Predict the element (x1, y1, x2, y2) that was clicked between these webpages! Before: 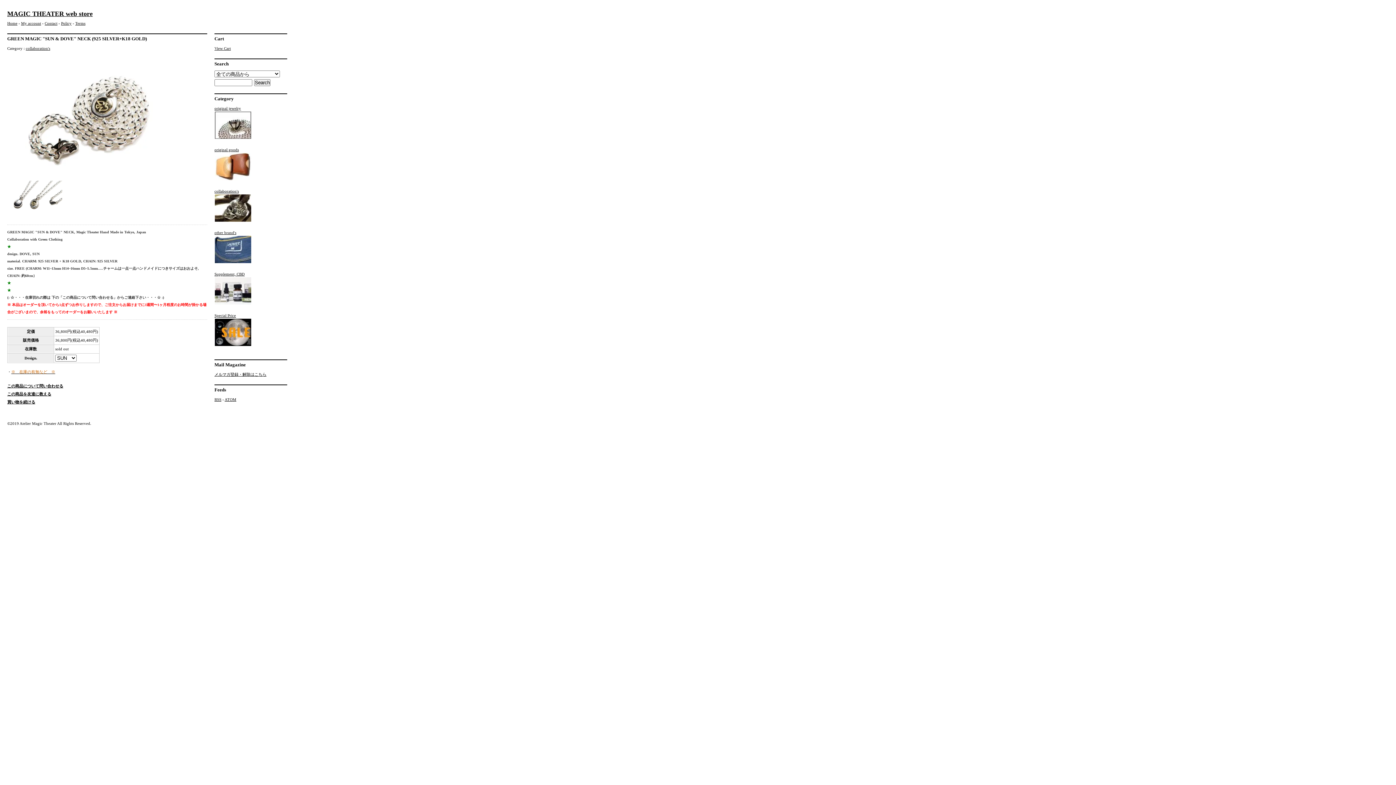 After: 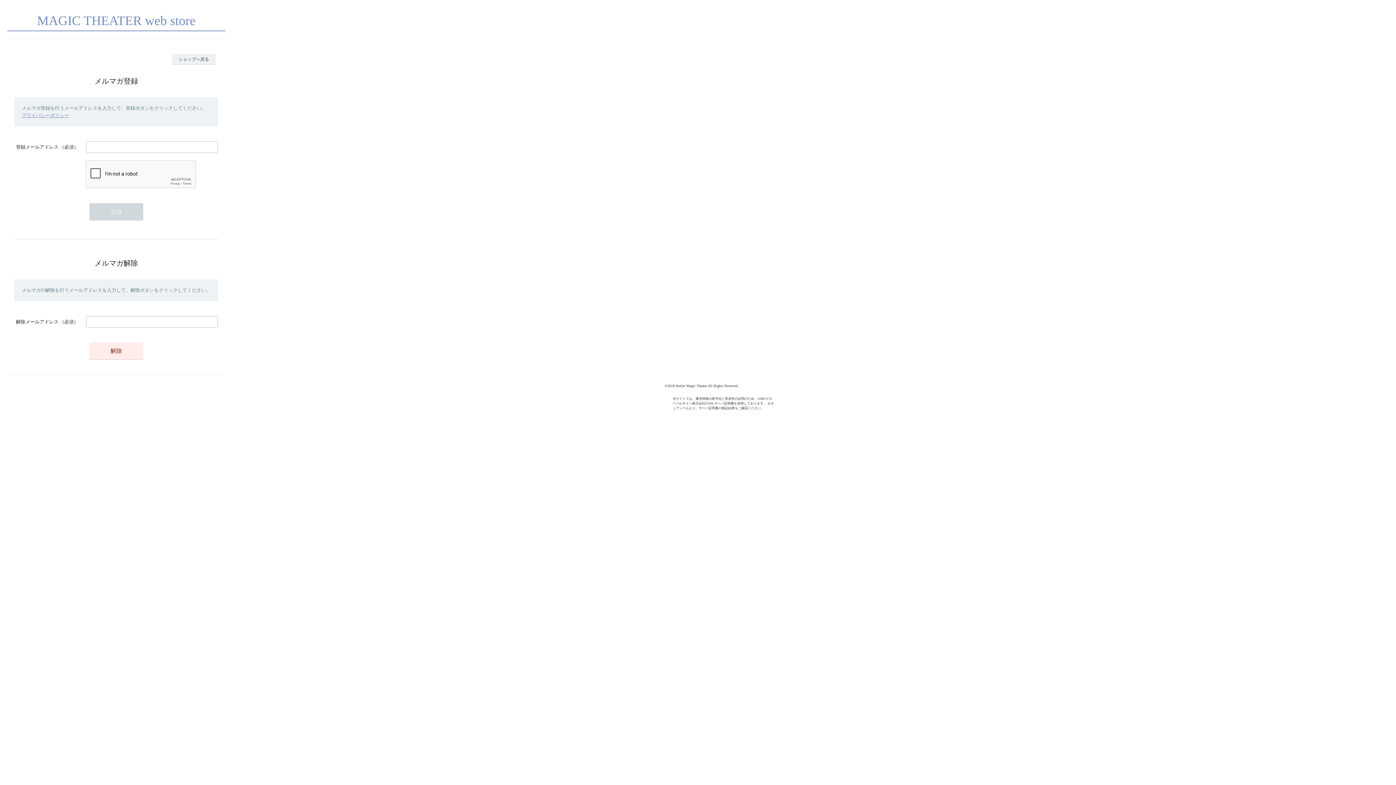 Action: bbox: (214, 372, 266, 376) label: メルマガ登録・解除はこちら